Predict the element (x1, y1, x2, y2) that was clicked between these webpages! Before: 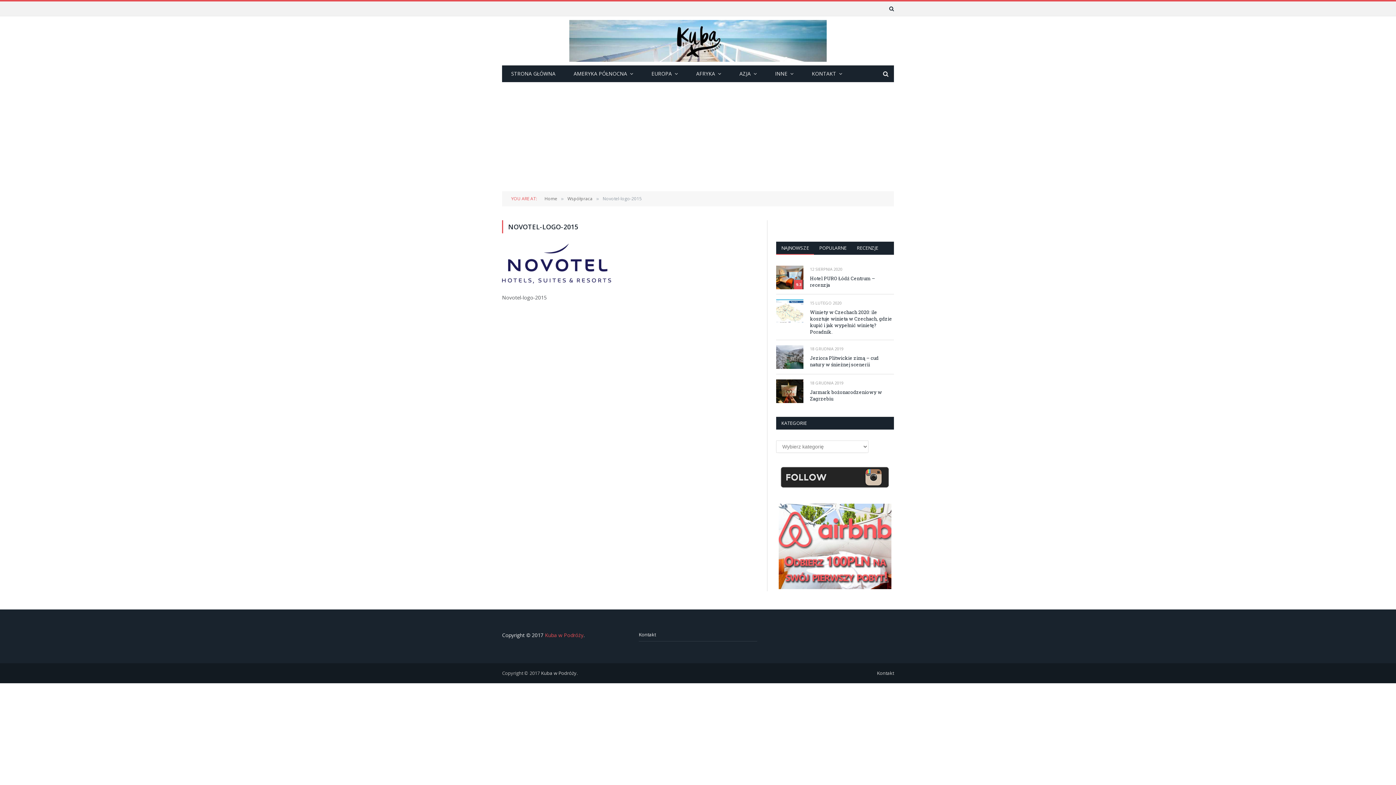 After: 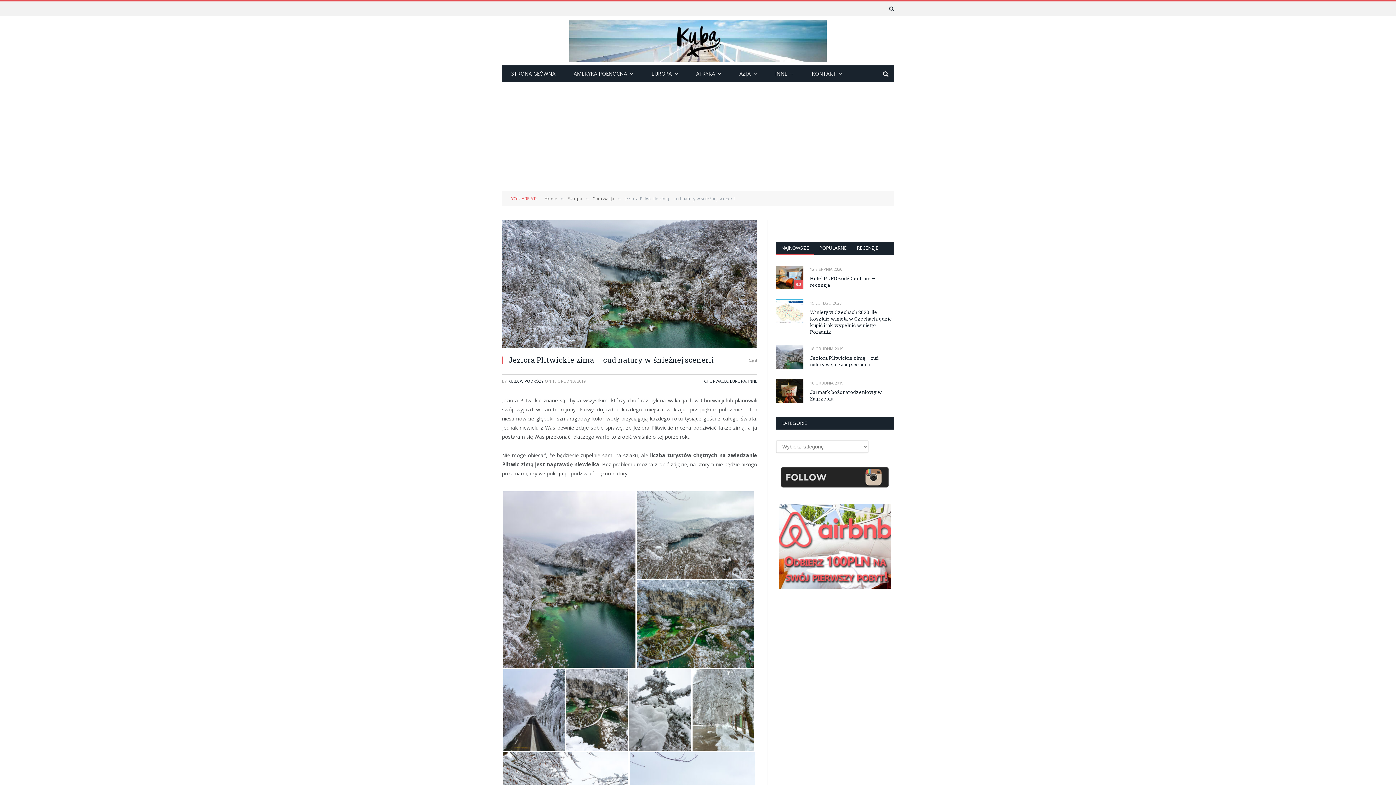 Action: label: Jeziora Plitwickie zimą – cud natury w śnieżnej scenerii bbox: (810, 355, 894, 368)